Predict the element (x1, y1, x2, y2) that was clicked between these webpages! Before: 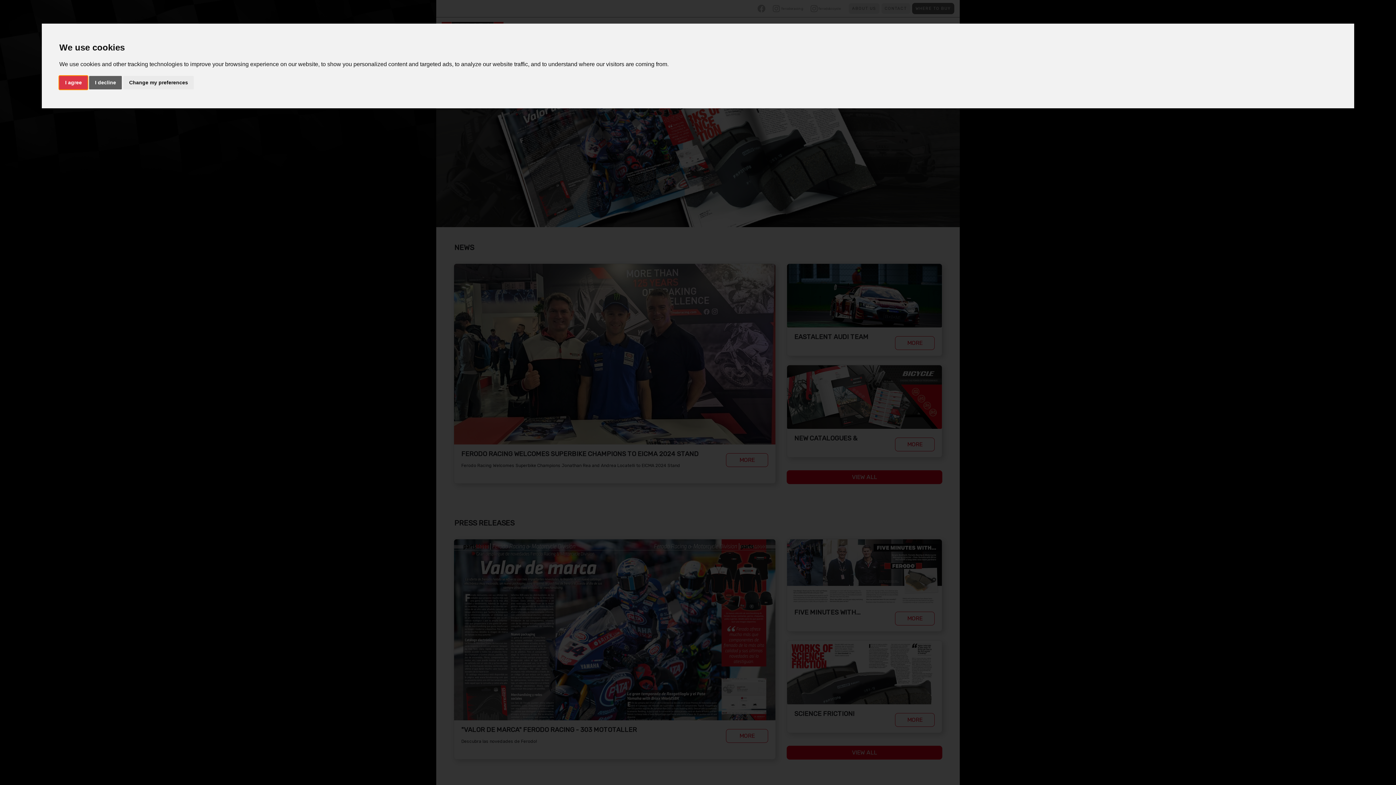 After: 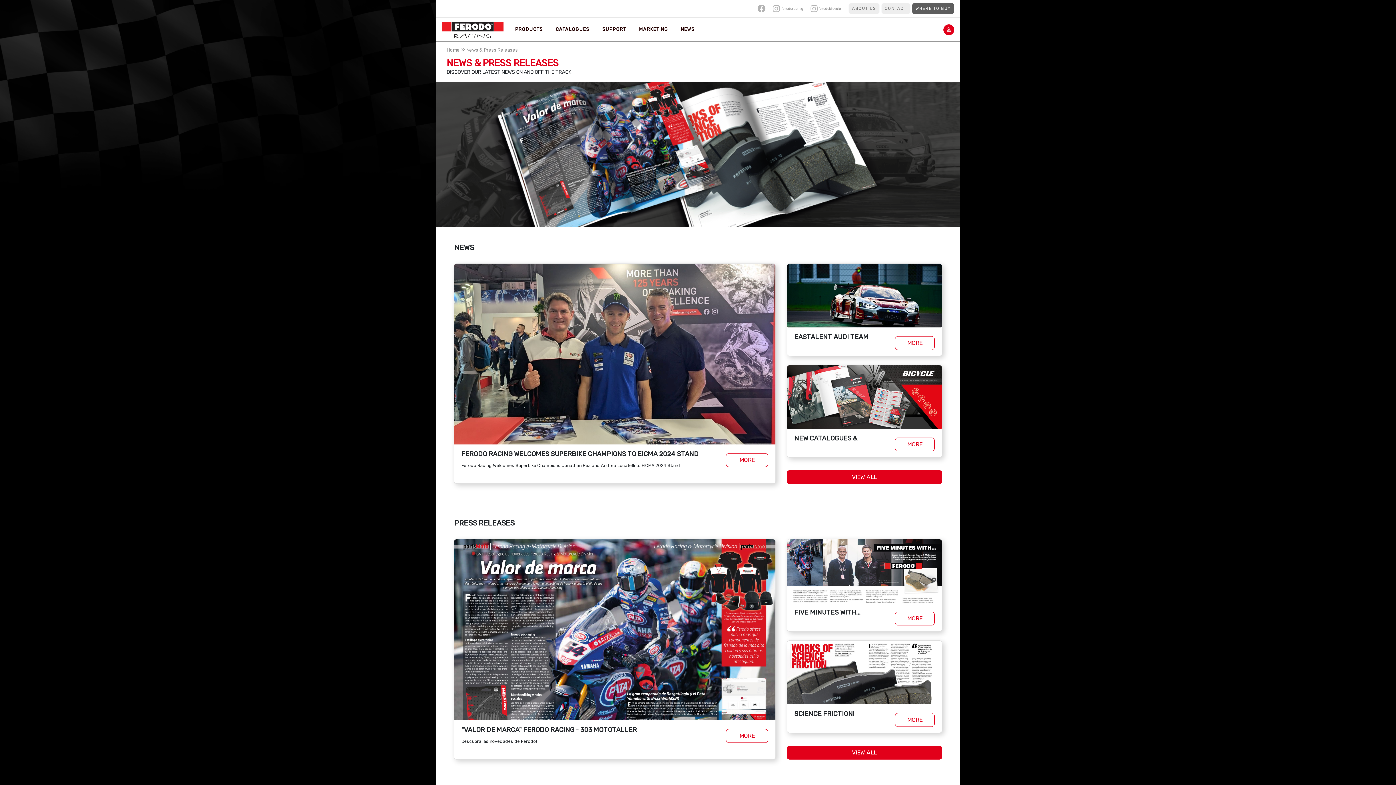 Action: label: I decline bbox: (89, 75, 121, 89)